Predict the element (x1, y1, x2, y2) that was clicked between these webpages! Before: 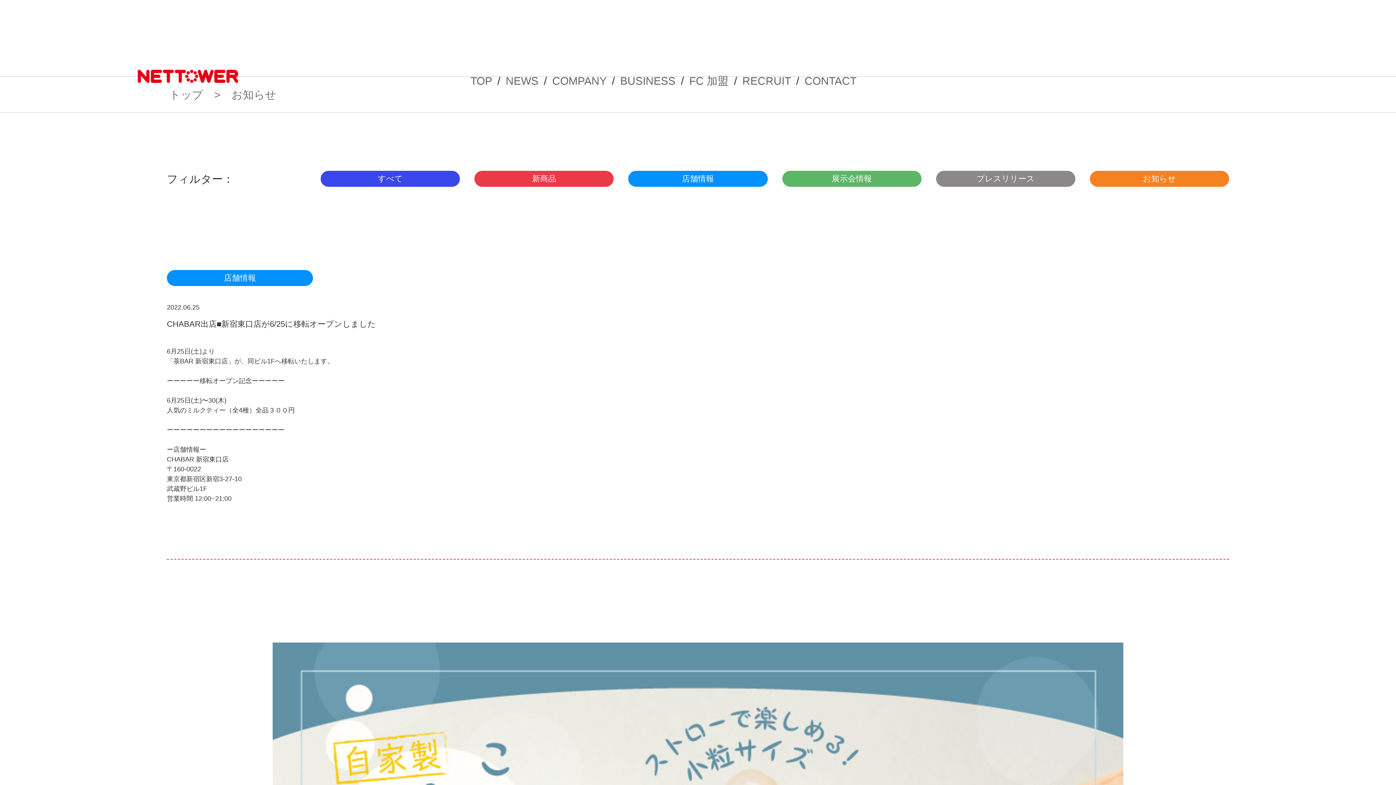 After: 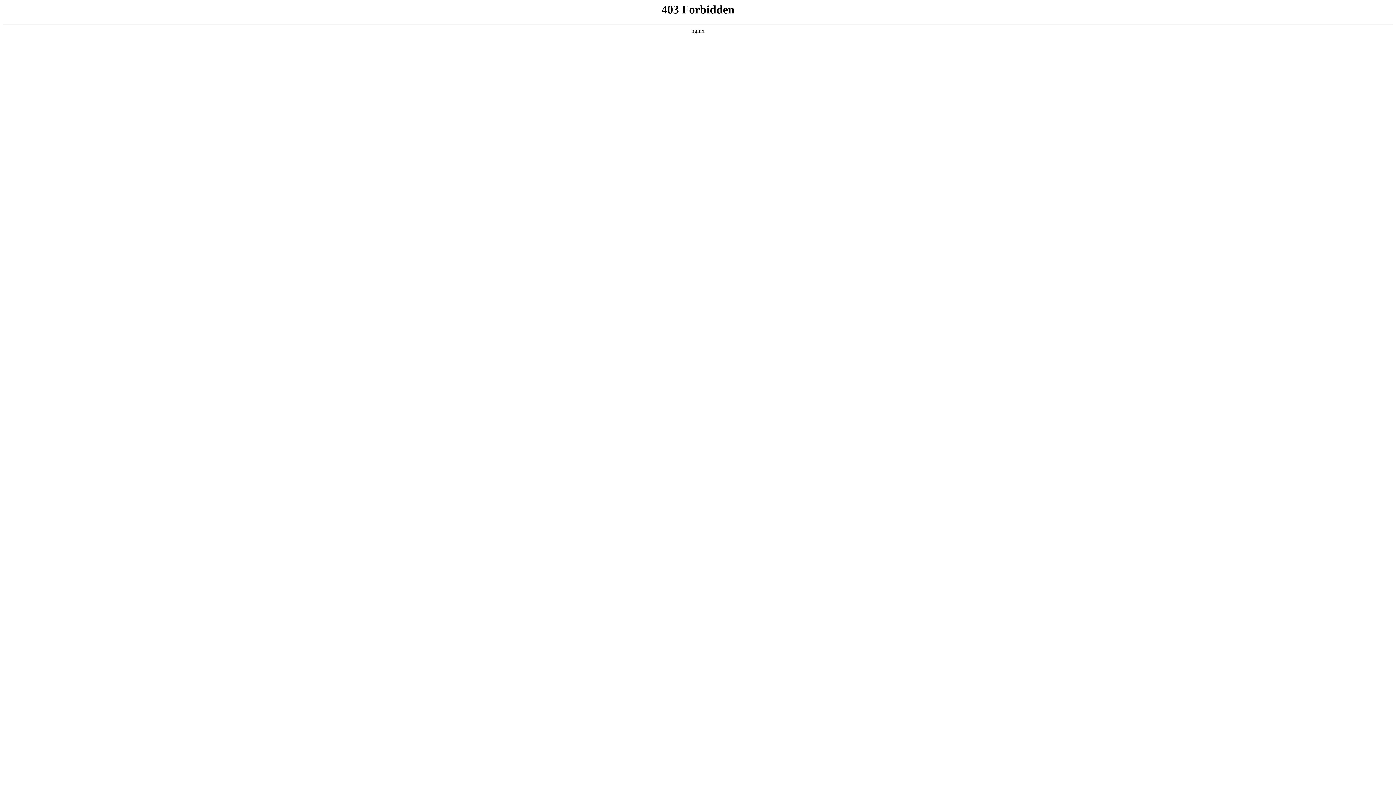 Action: bbox: (742, 74, 790, 86) label: RECRUIT